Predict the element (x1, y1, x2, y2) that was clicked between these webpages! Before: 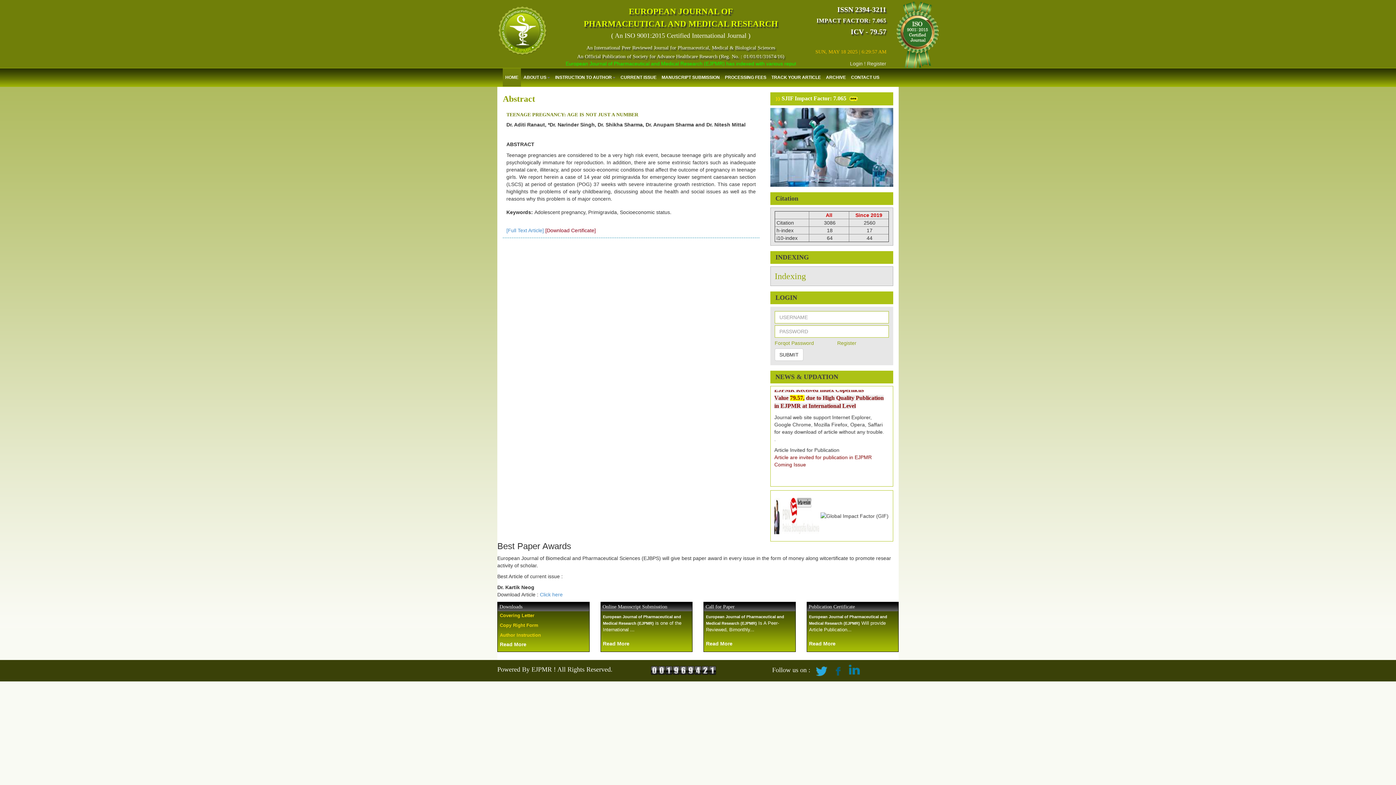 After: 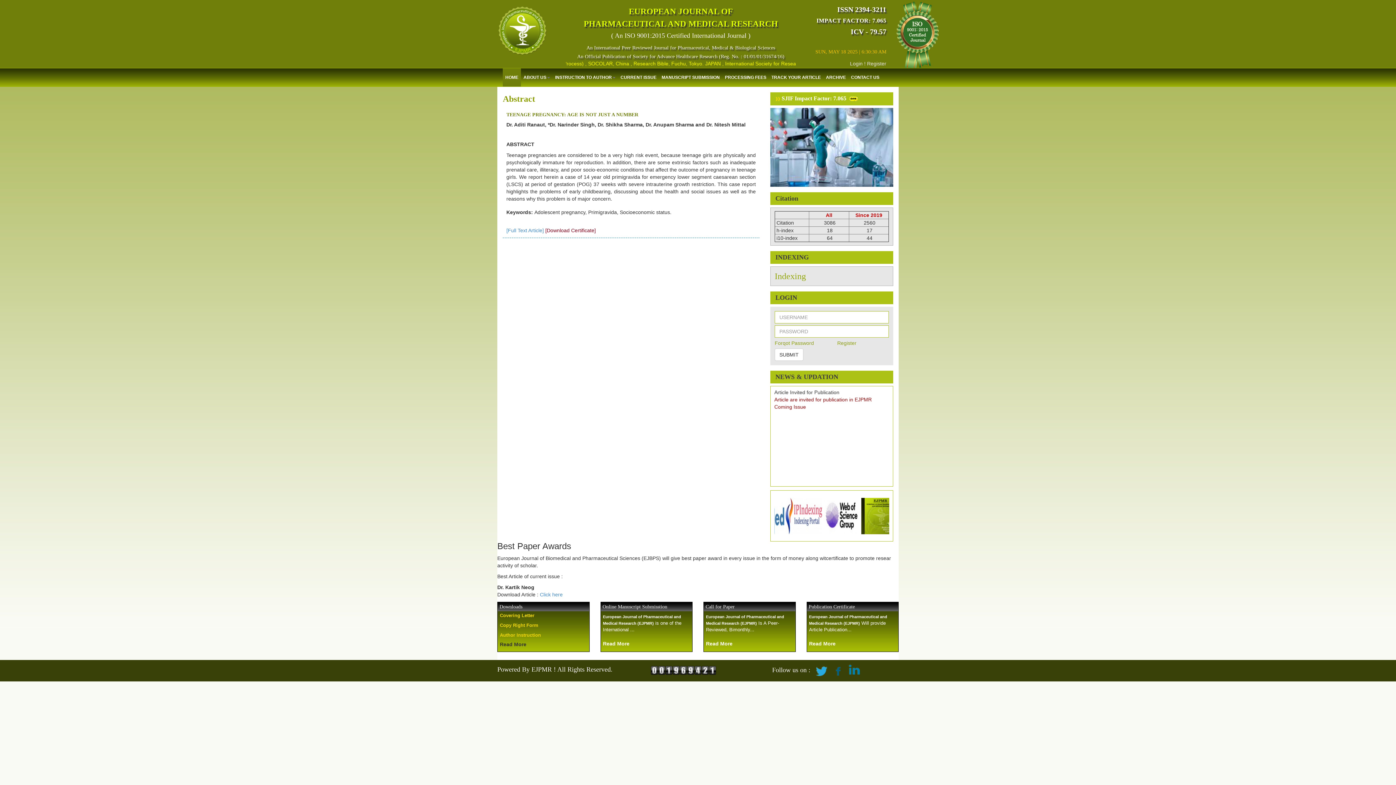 Action: label: Read More bbox: (498, 640, 528, 648)